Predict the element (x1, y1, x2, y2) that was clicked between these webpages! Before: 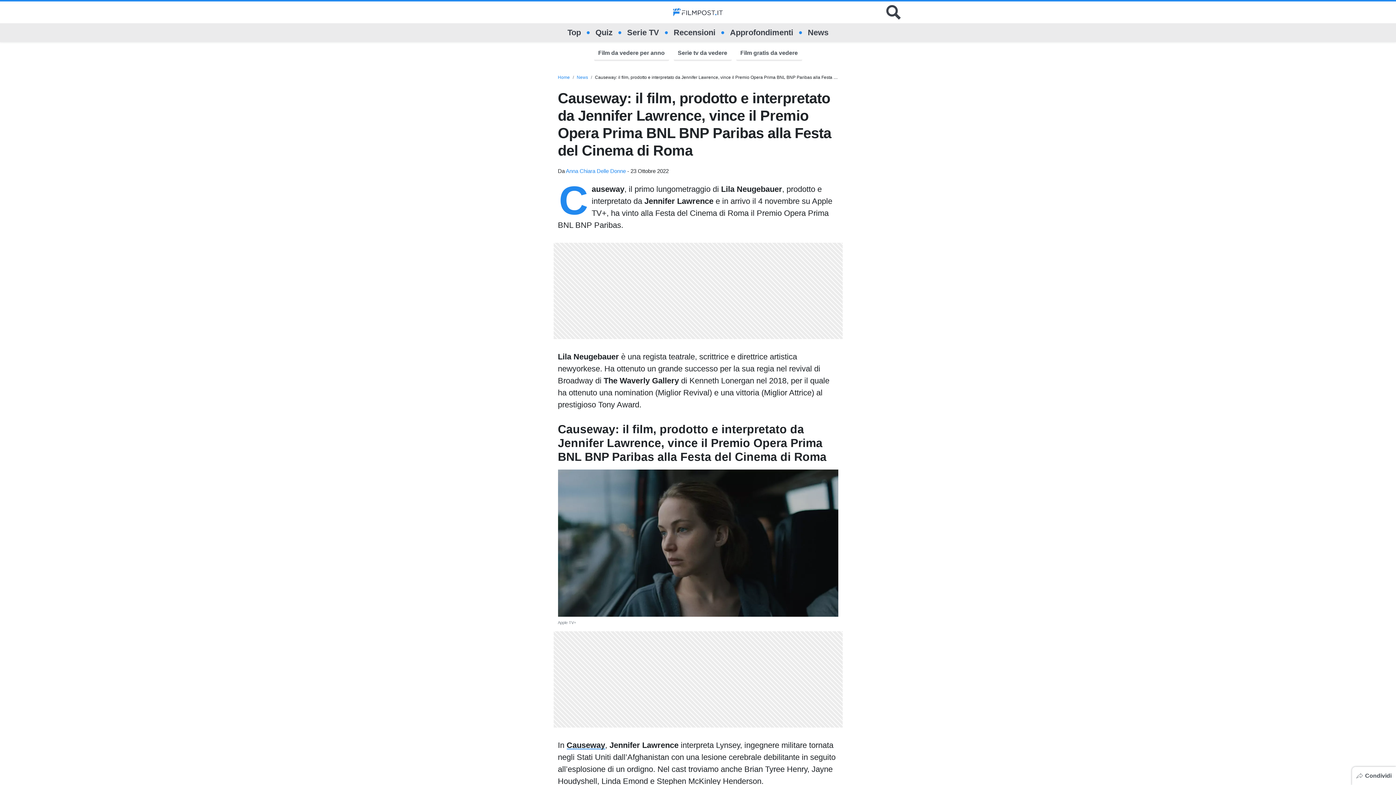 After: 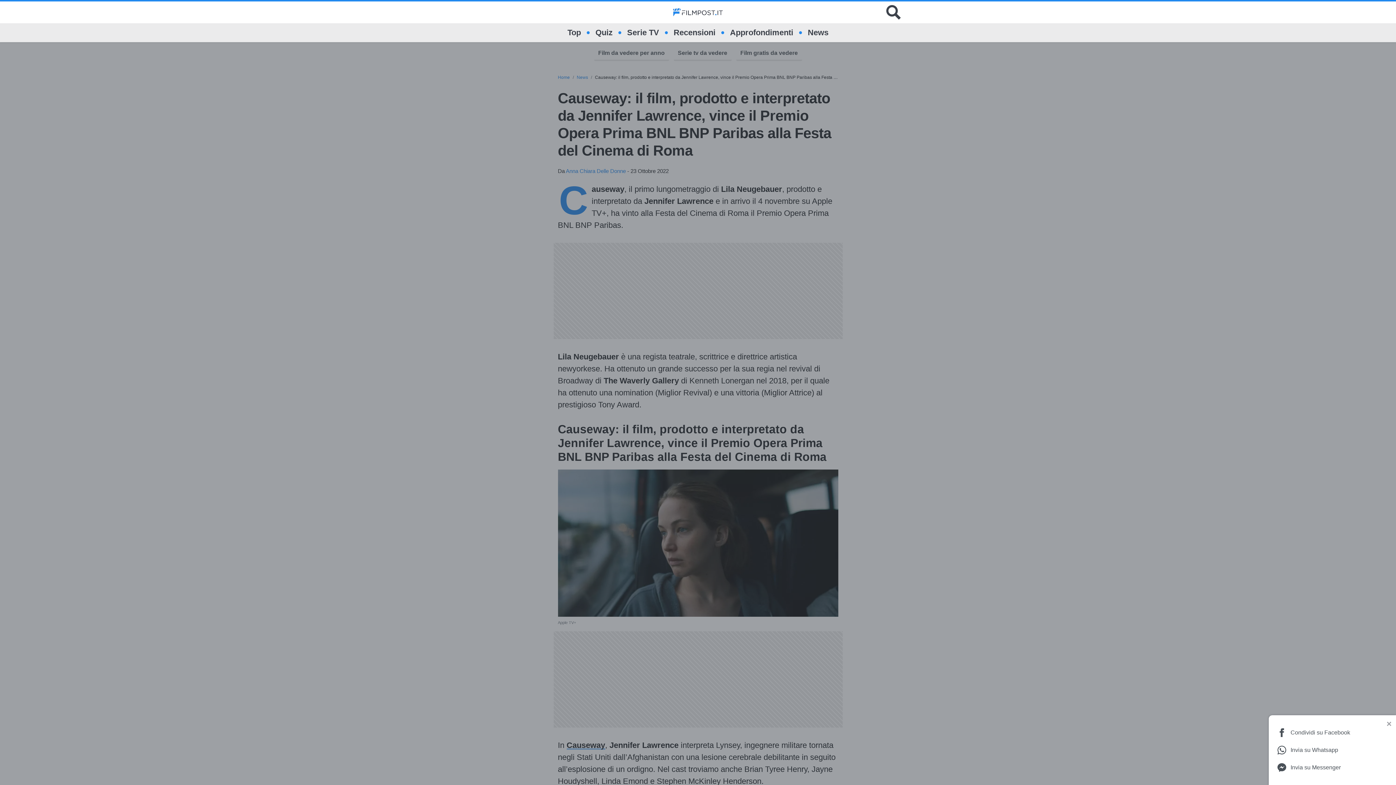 Action: bbox: (1352, 767, 1396, 785) label: Condividi